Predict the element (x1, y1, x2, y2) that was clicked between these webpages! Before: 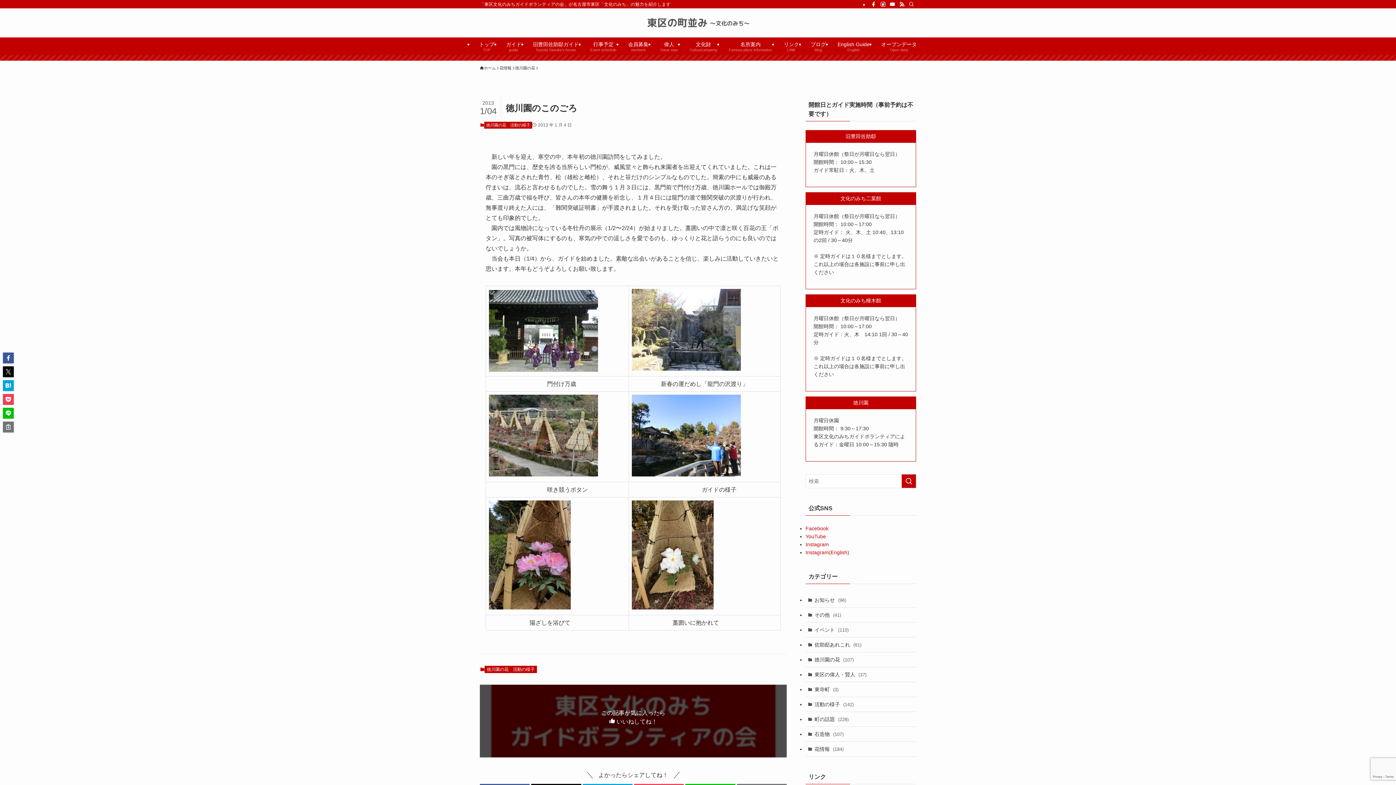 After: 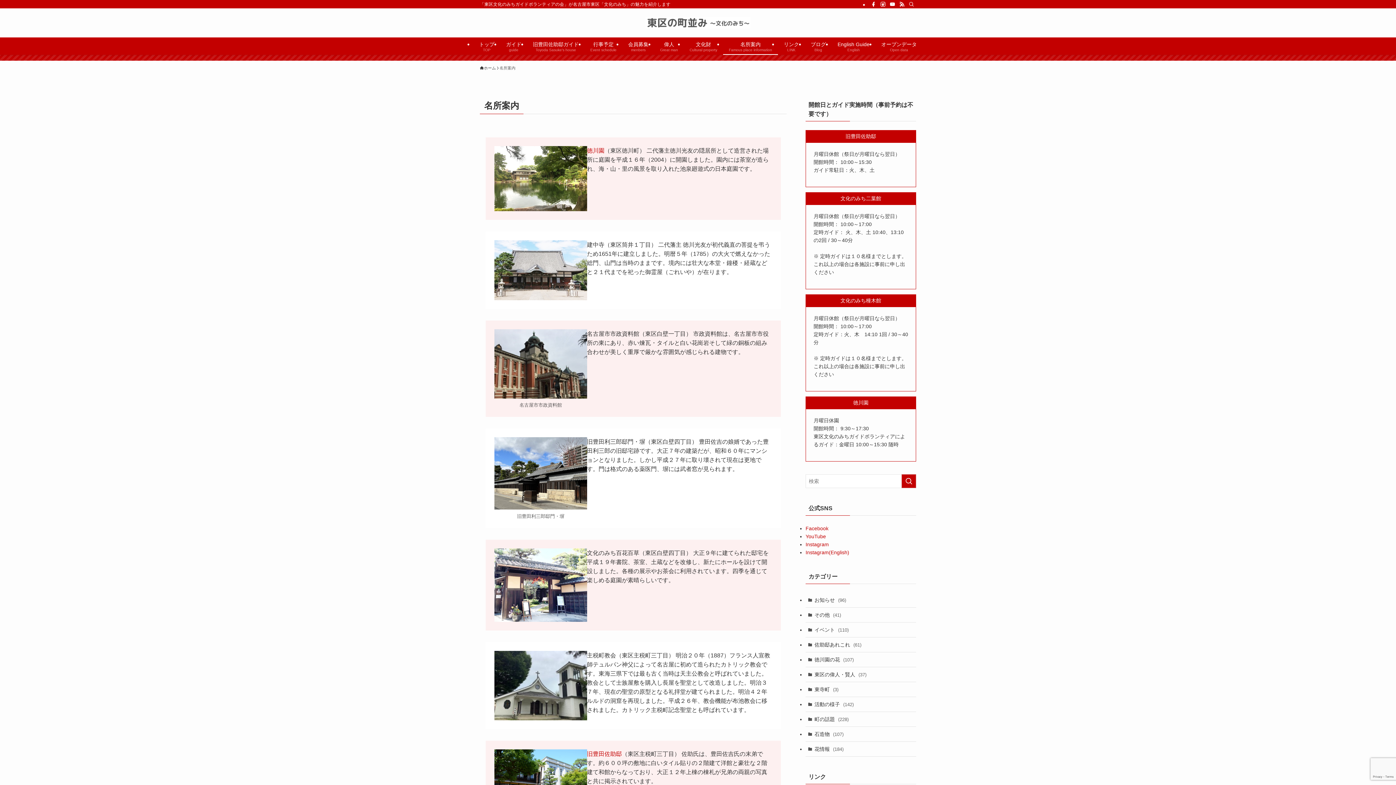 Action: bbox: (723, 37, 778, 54) label: 名所案内
Famous place information